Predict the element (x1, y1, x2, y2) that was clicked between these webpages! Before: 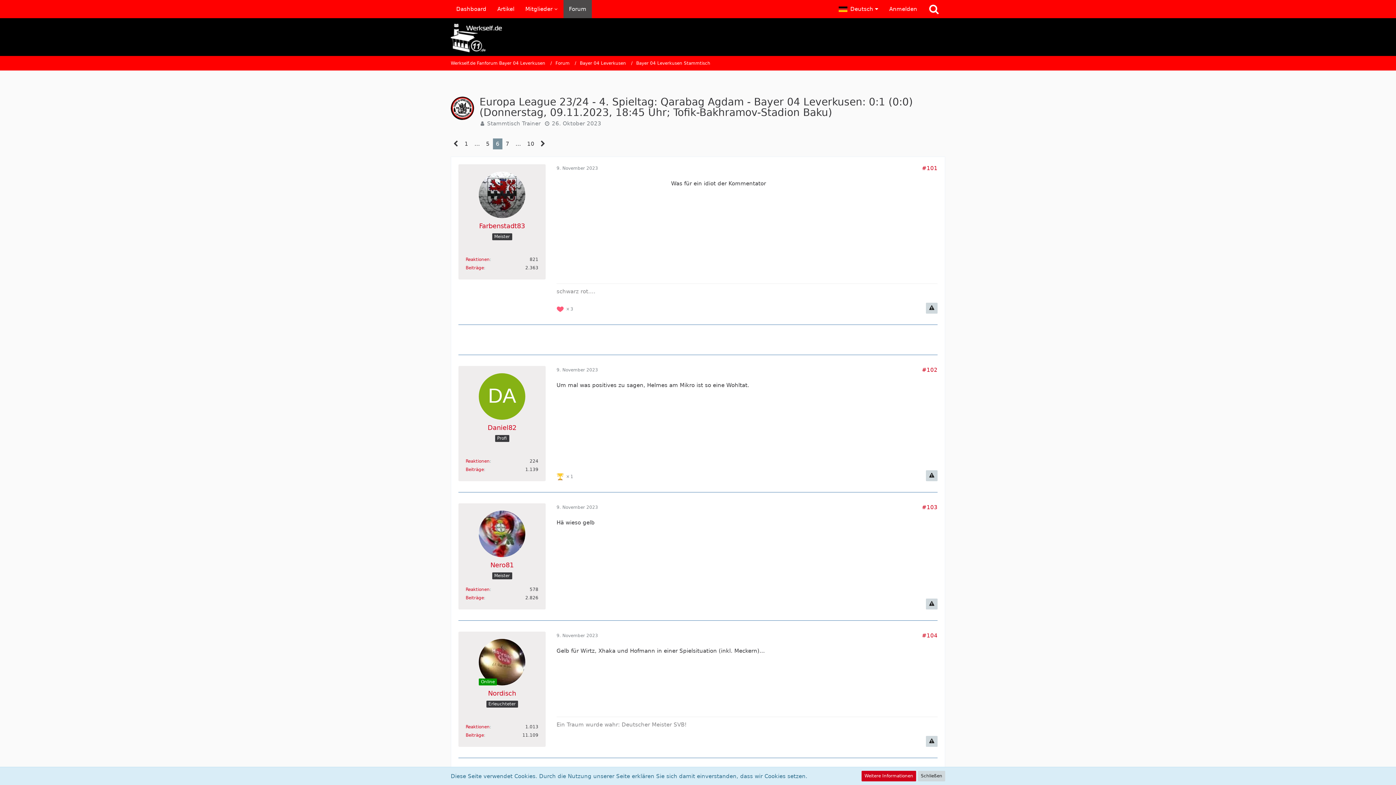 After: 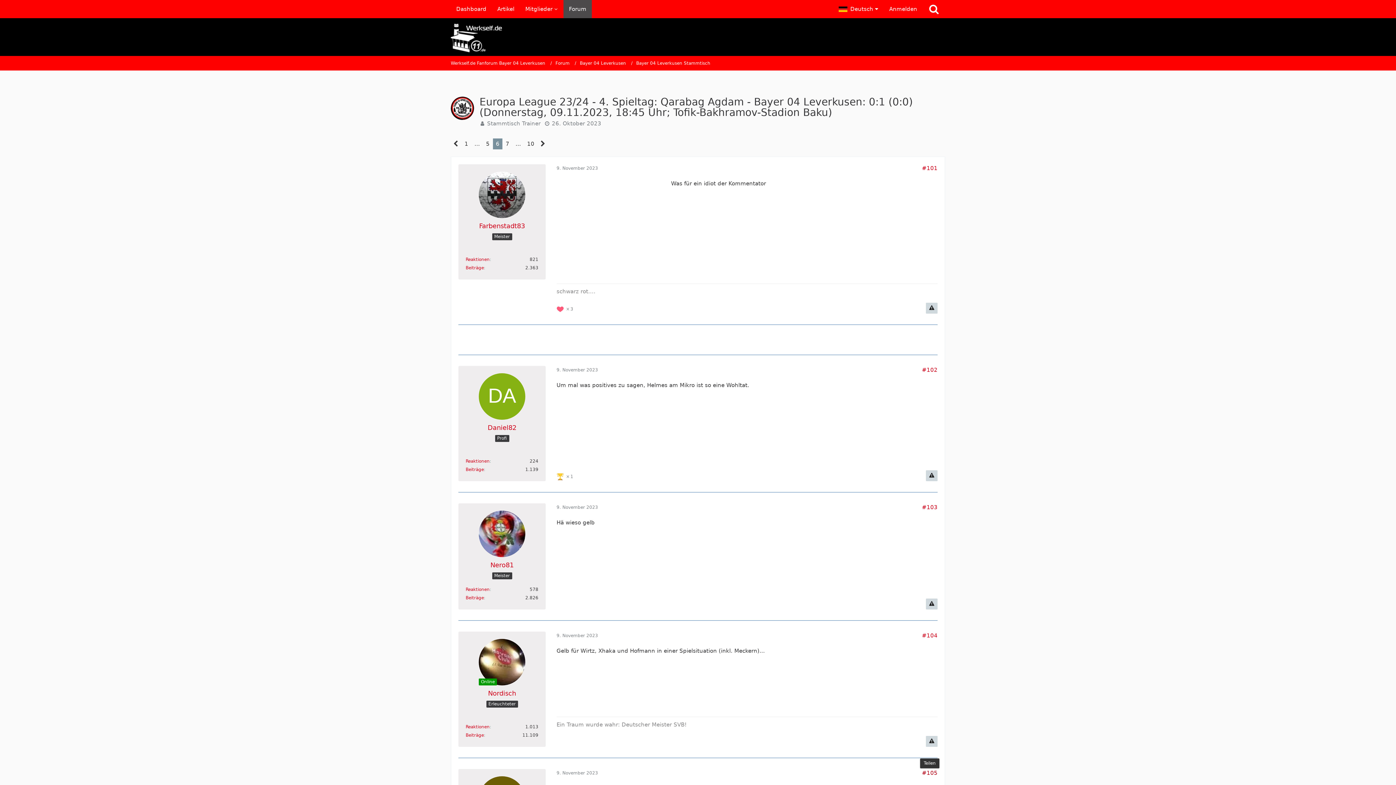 Action: bbox: (918, 771, 945, 781) label: Schließen